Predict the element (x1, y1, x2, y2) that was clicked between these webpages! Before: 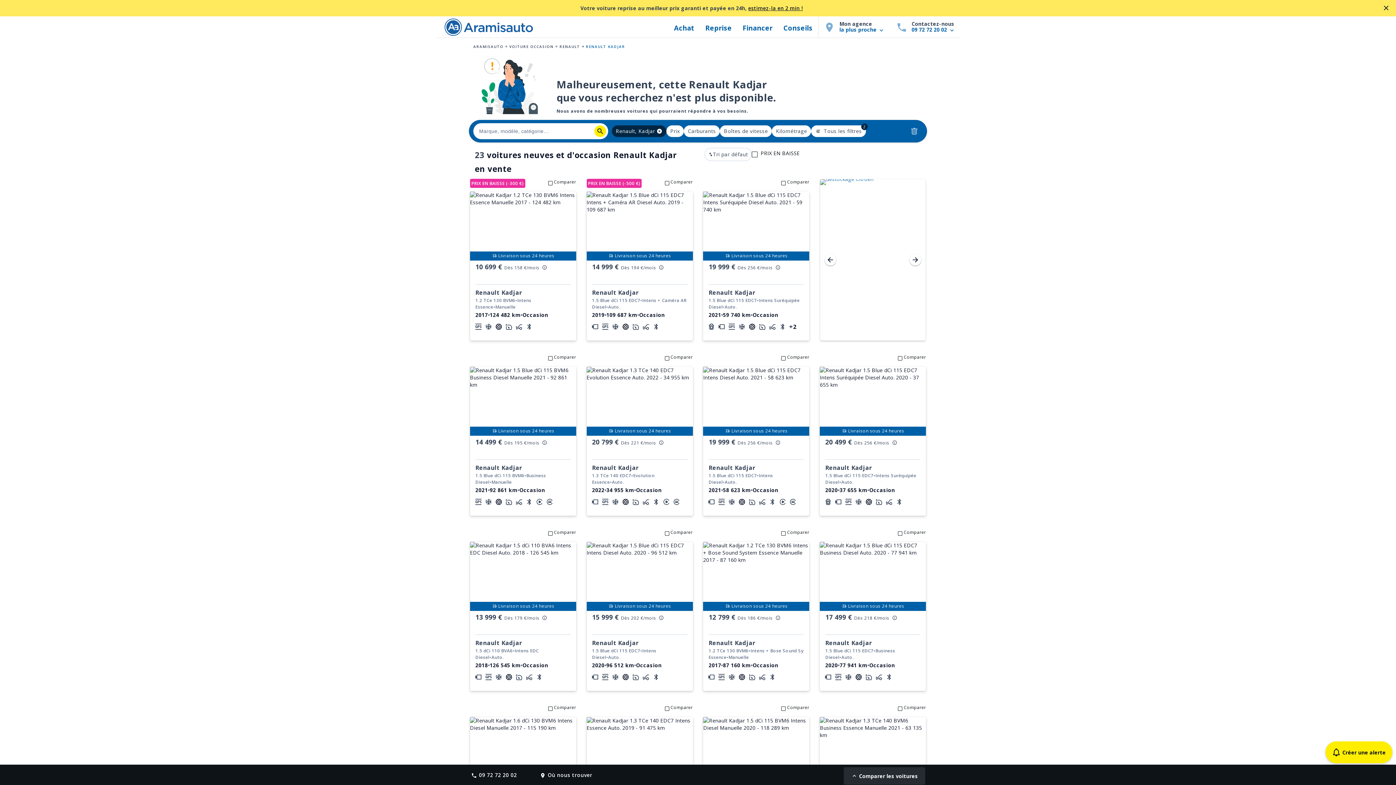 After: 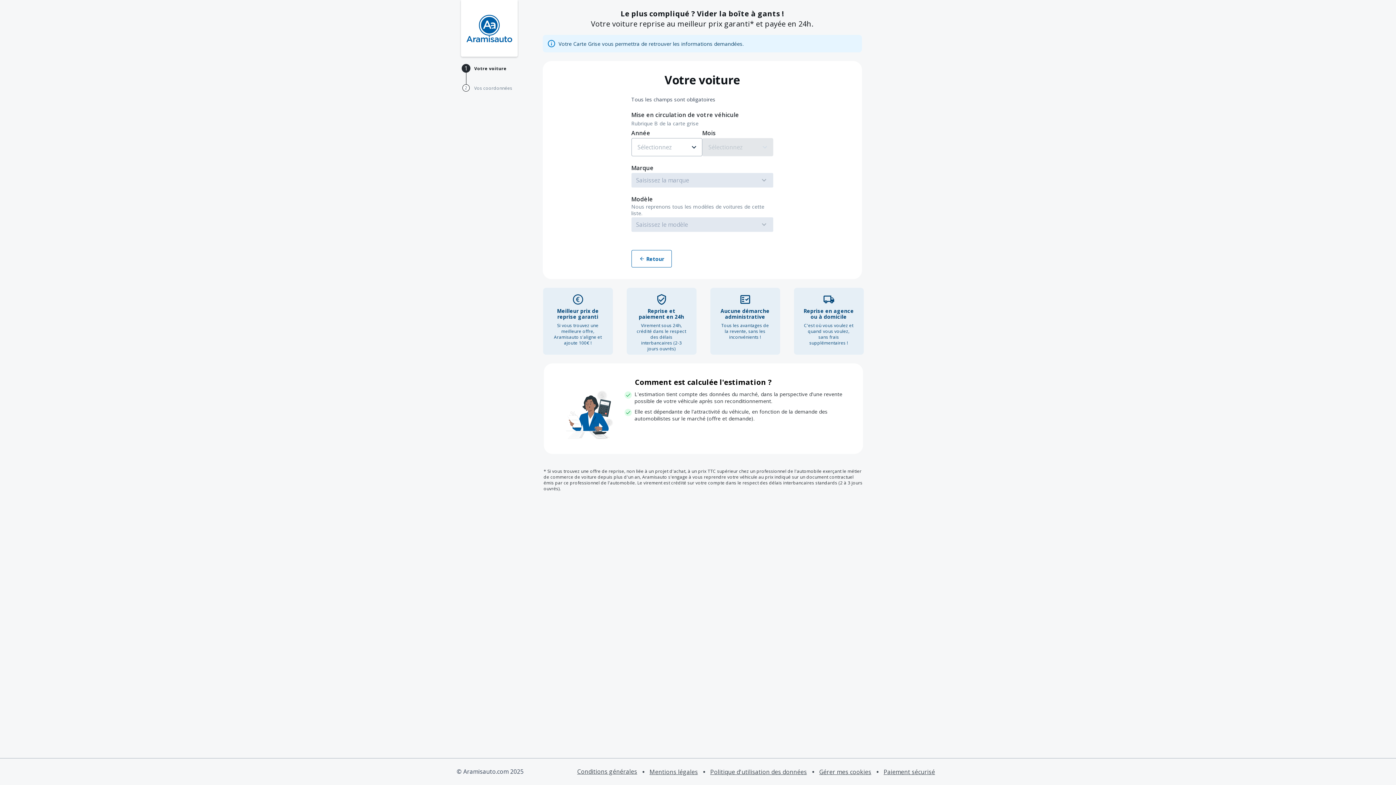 Action: label: estimez-la en 2 min ! bbox: (748, 4, 803, 11)